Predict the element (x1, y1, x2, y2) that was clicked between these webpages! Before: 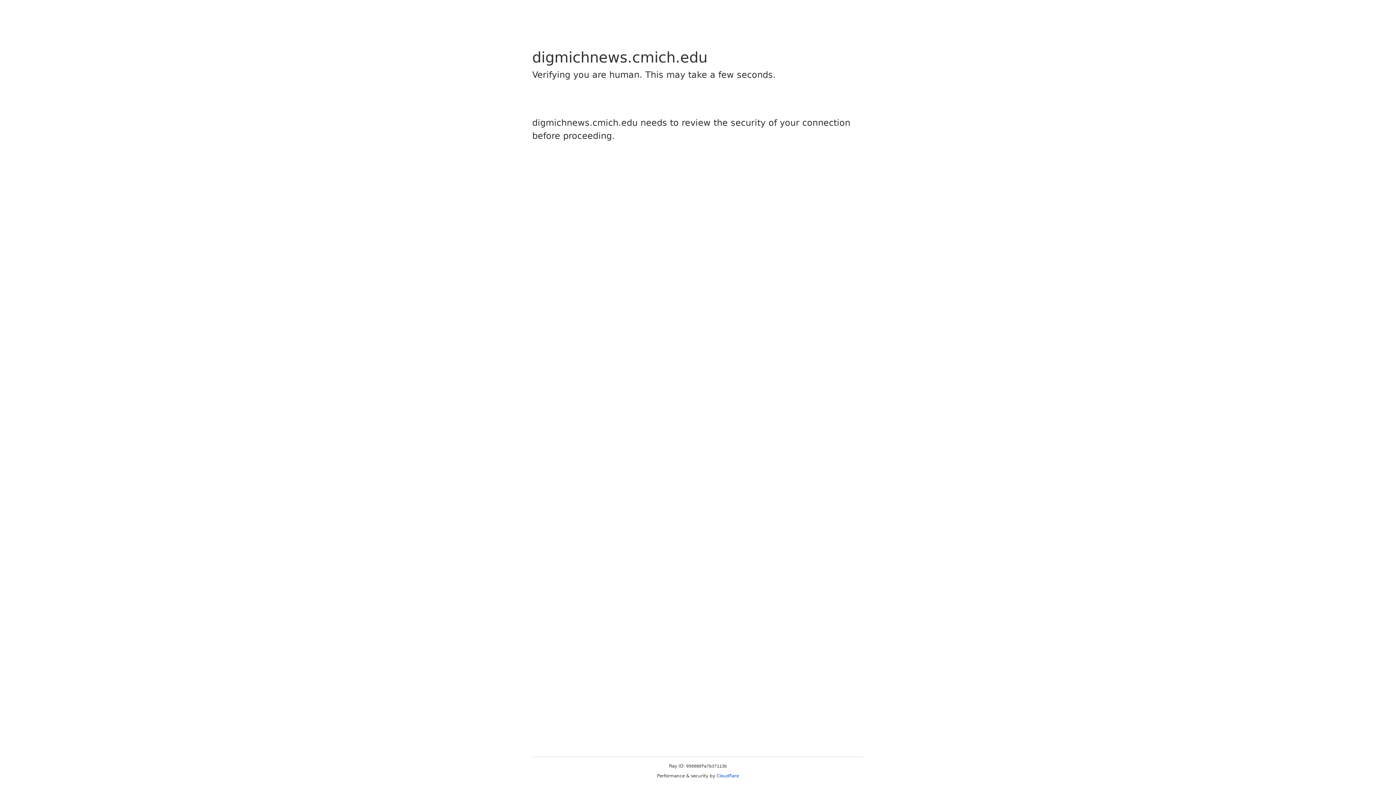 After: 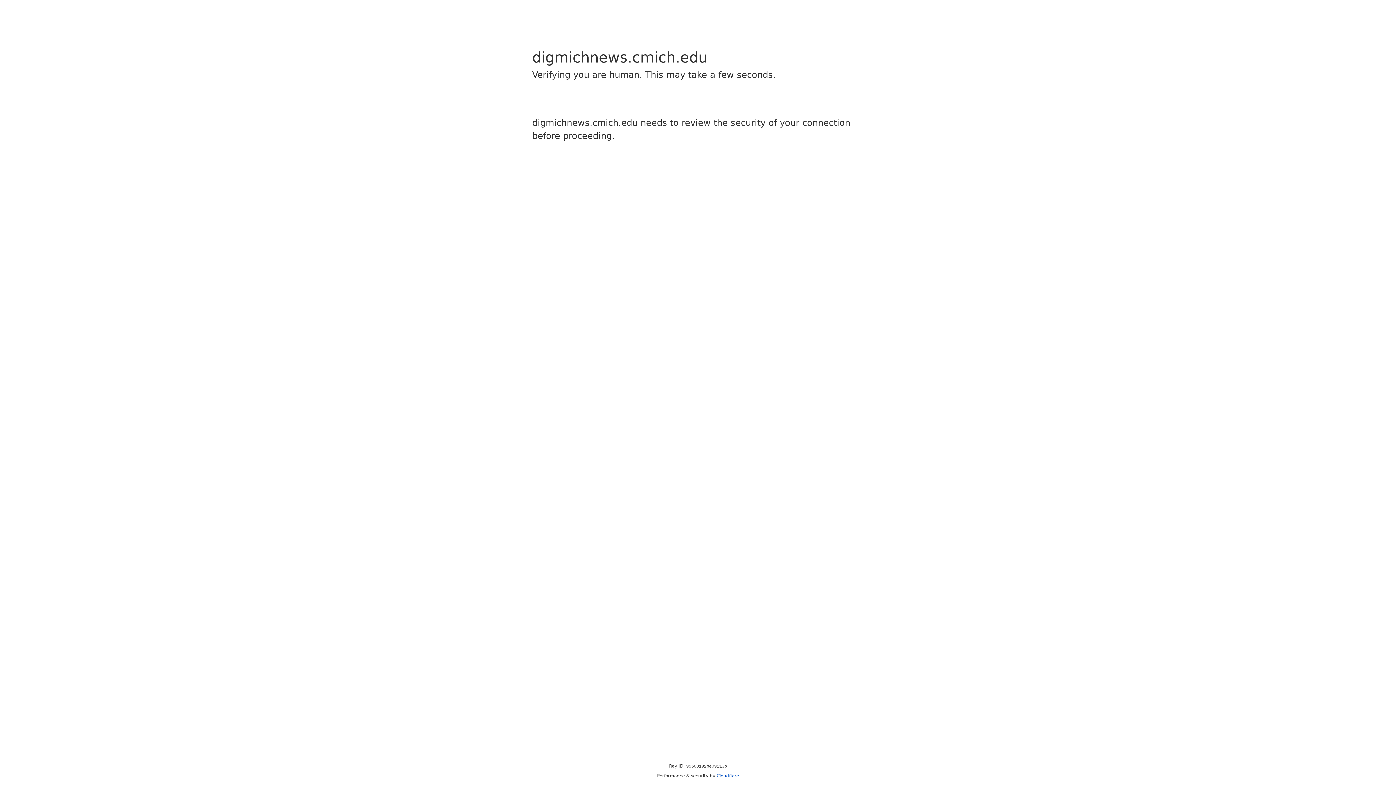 Action: bbox: (716, 773, 739, 778) label: Cloudflare